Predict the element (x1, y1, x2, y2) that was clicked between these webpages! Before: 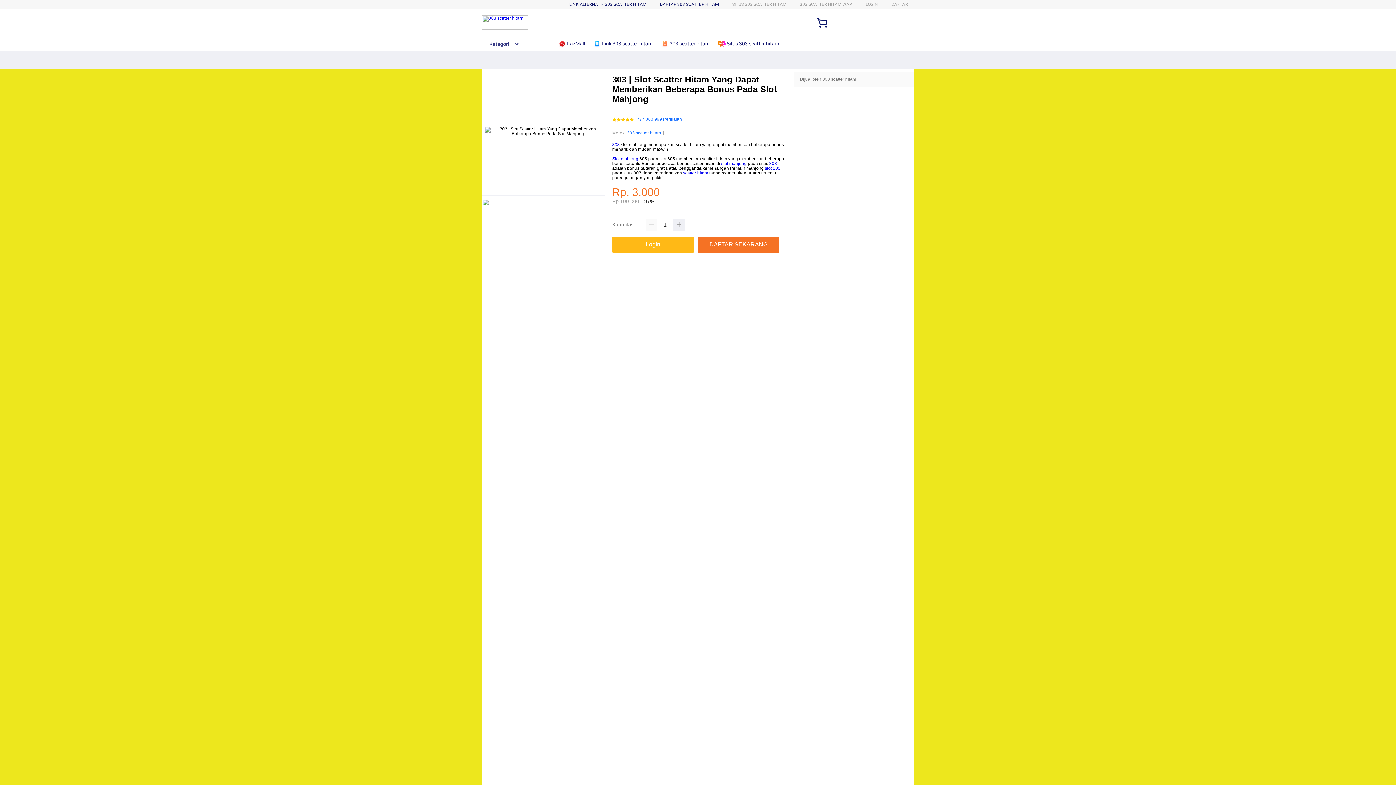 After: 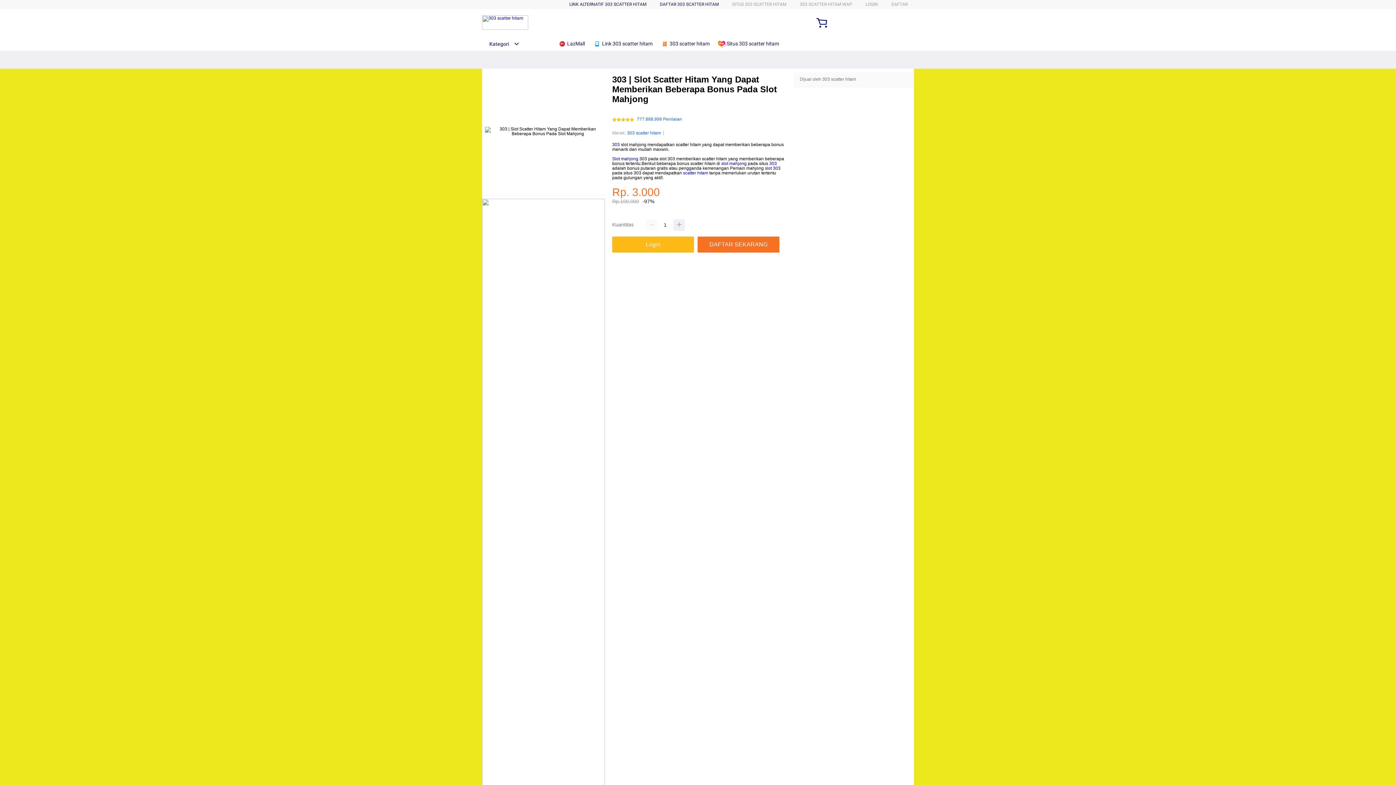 Action: bbox: (660, 1, 718, 6) label: DAFTAR 303 SCATTER HITAM